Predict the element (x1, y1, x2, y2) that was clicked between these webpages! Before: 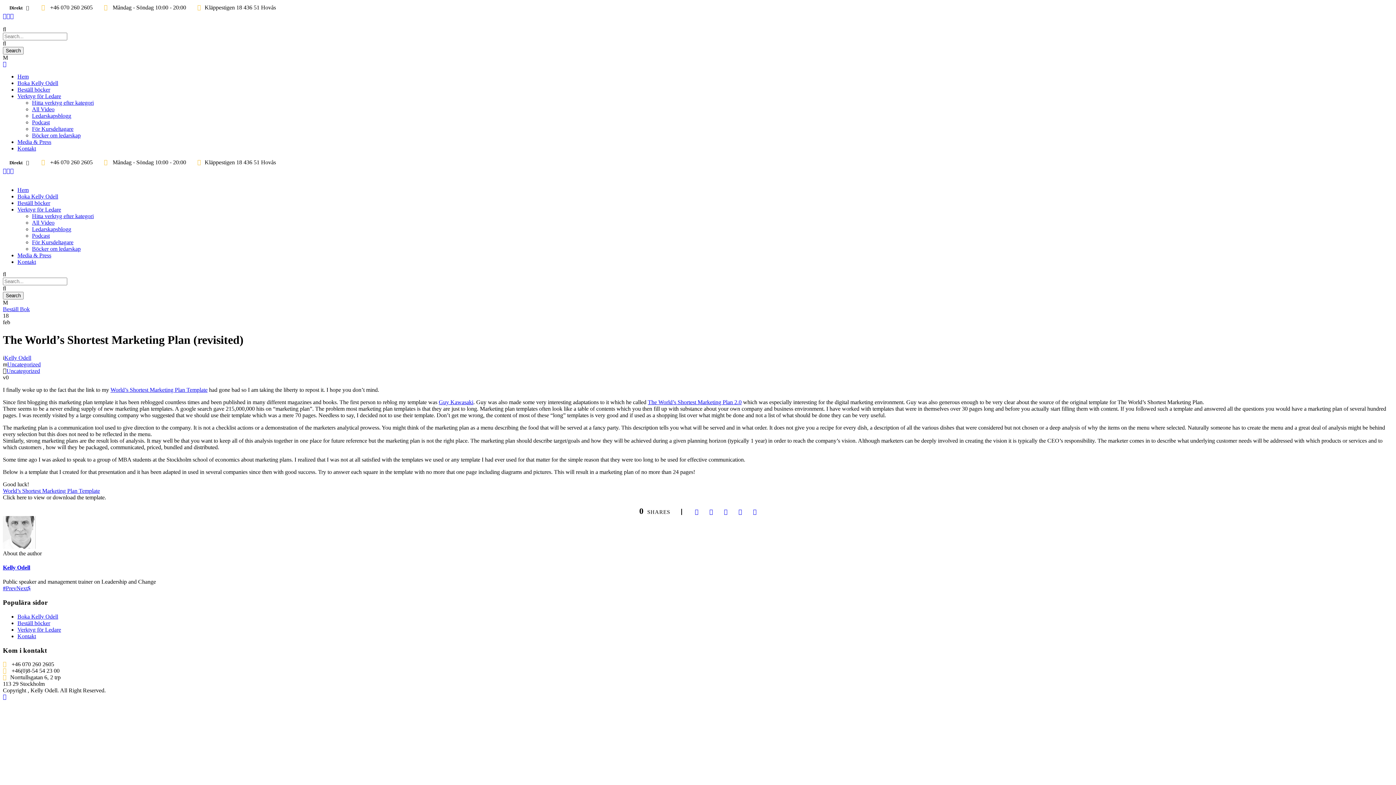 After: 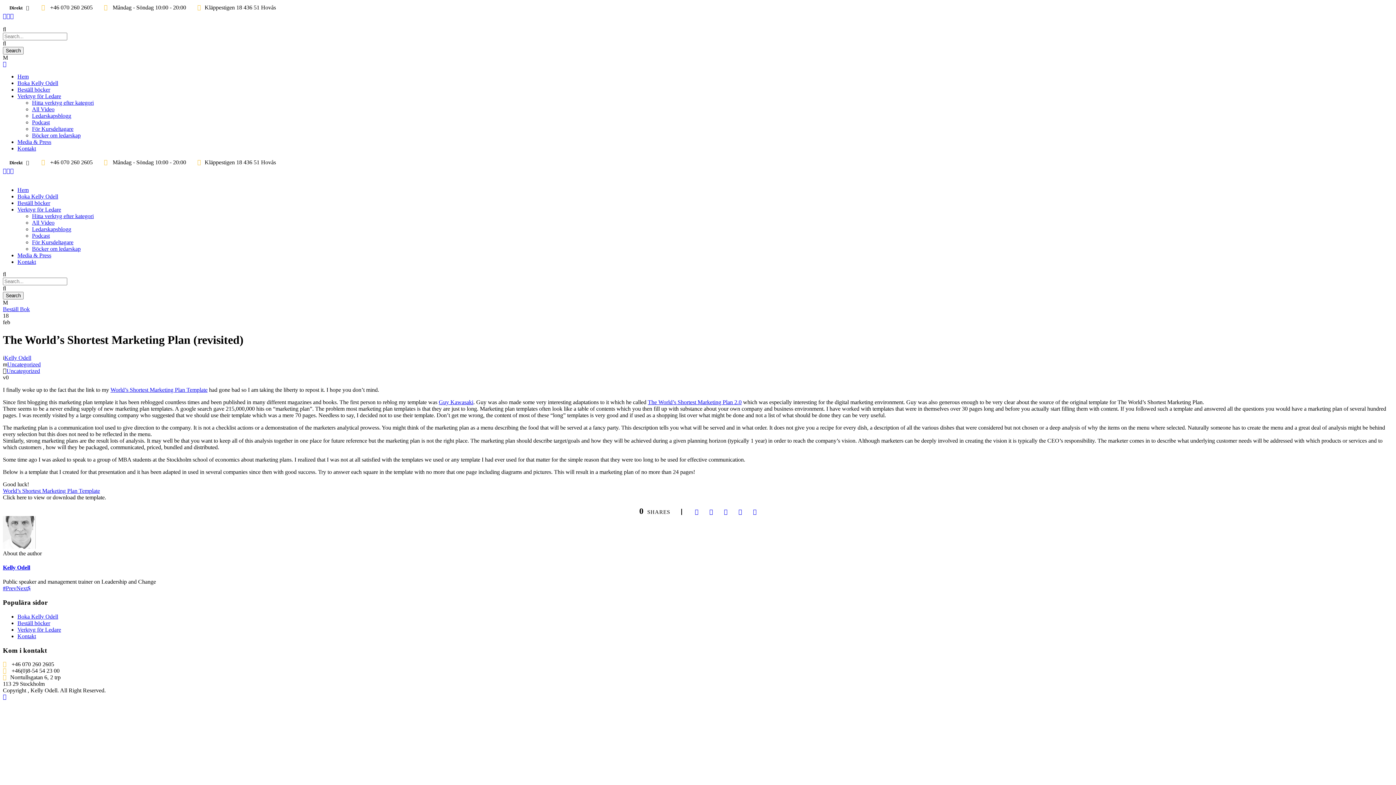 Action: bbox: (2, 61, 6, 67)